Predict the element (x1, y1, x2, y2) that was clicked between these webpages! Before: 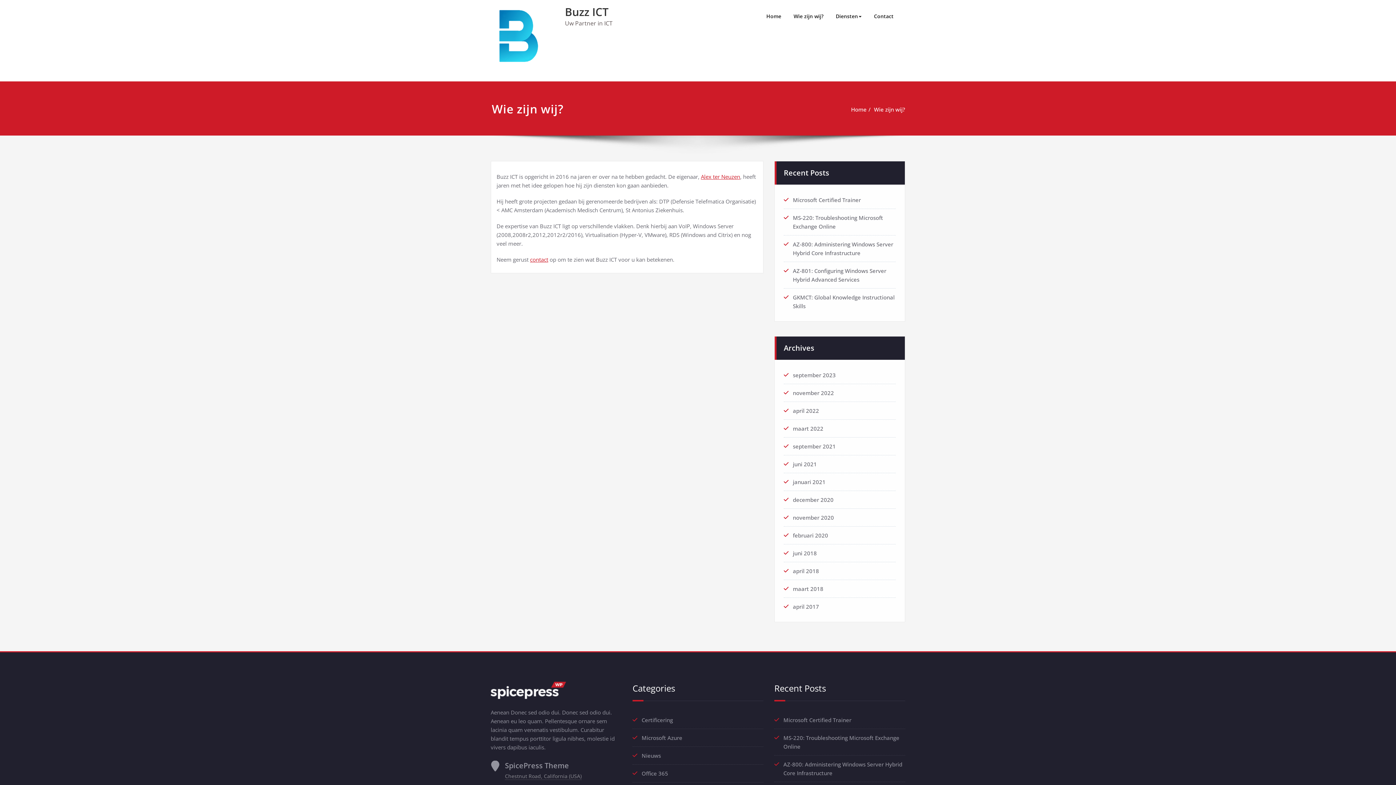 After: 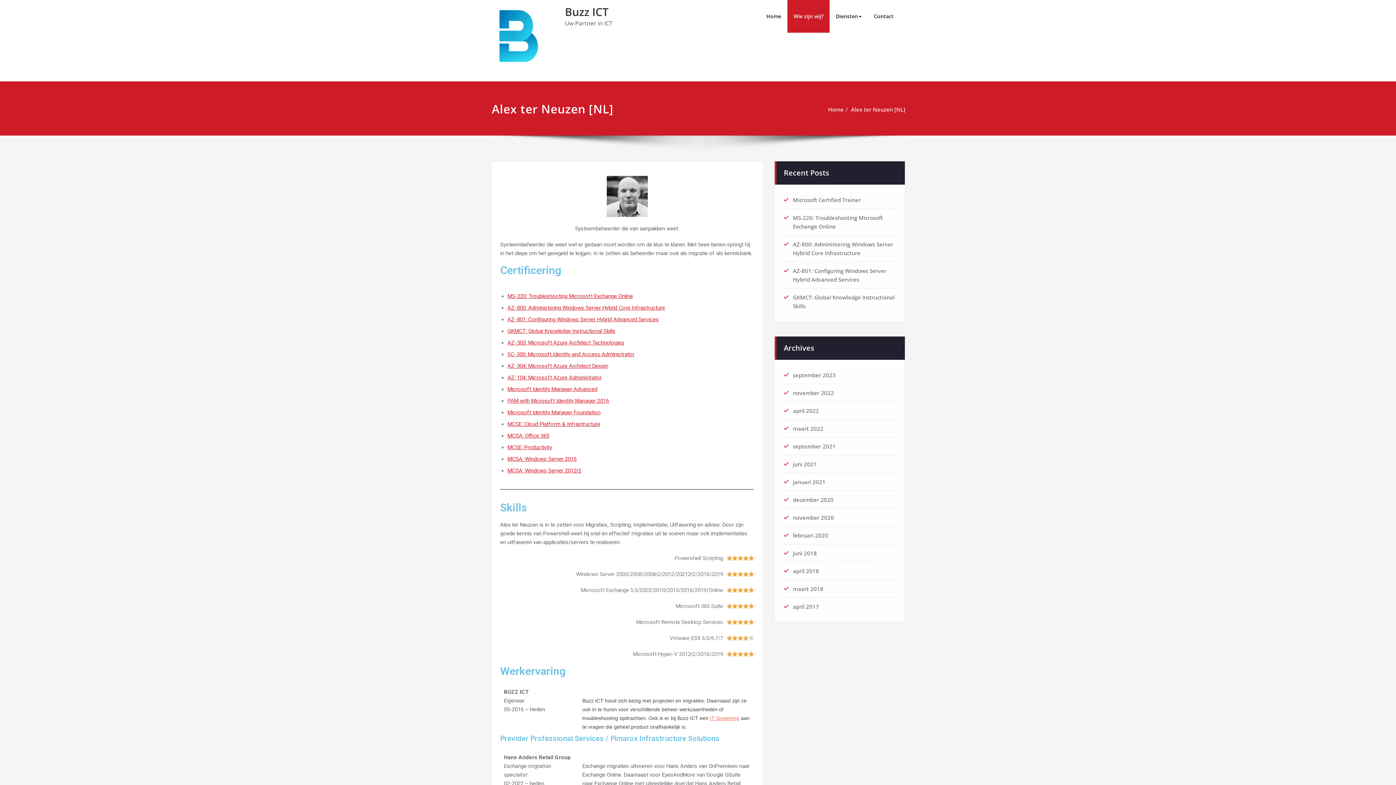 Action: label: Wie zijn wij? bbox: (787, 0, 829, 32)